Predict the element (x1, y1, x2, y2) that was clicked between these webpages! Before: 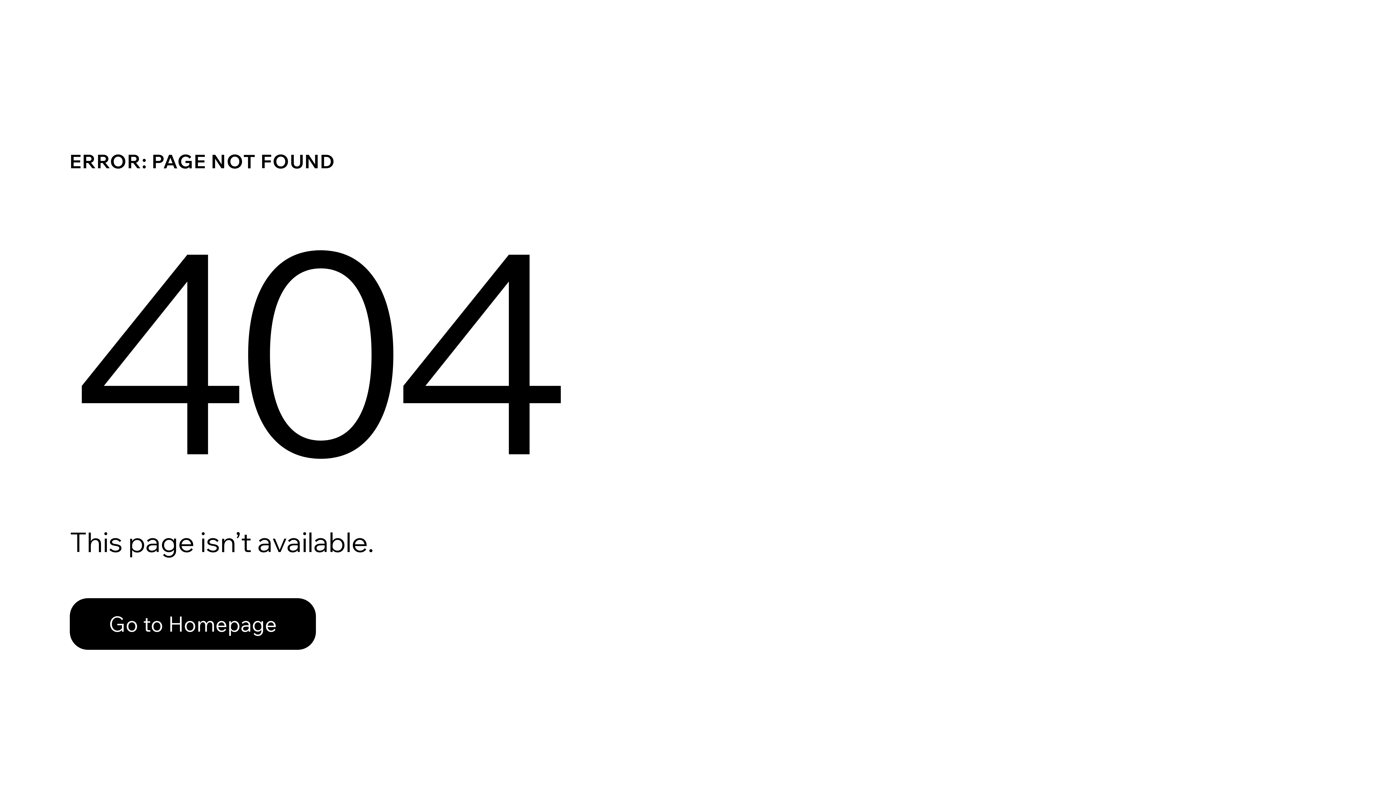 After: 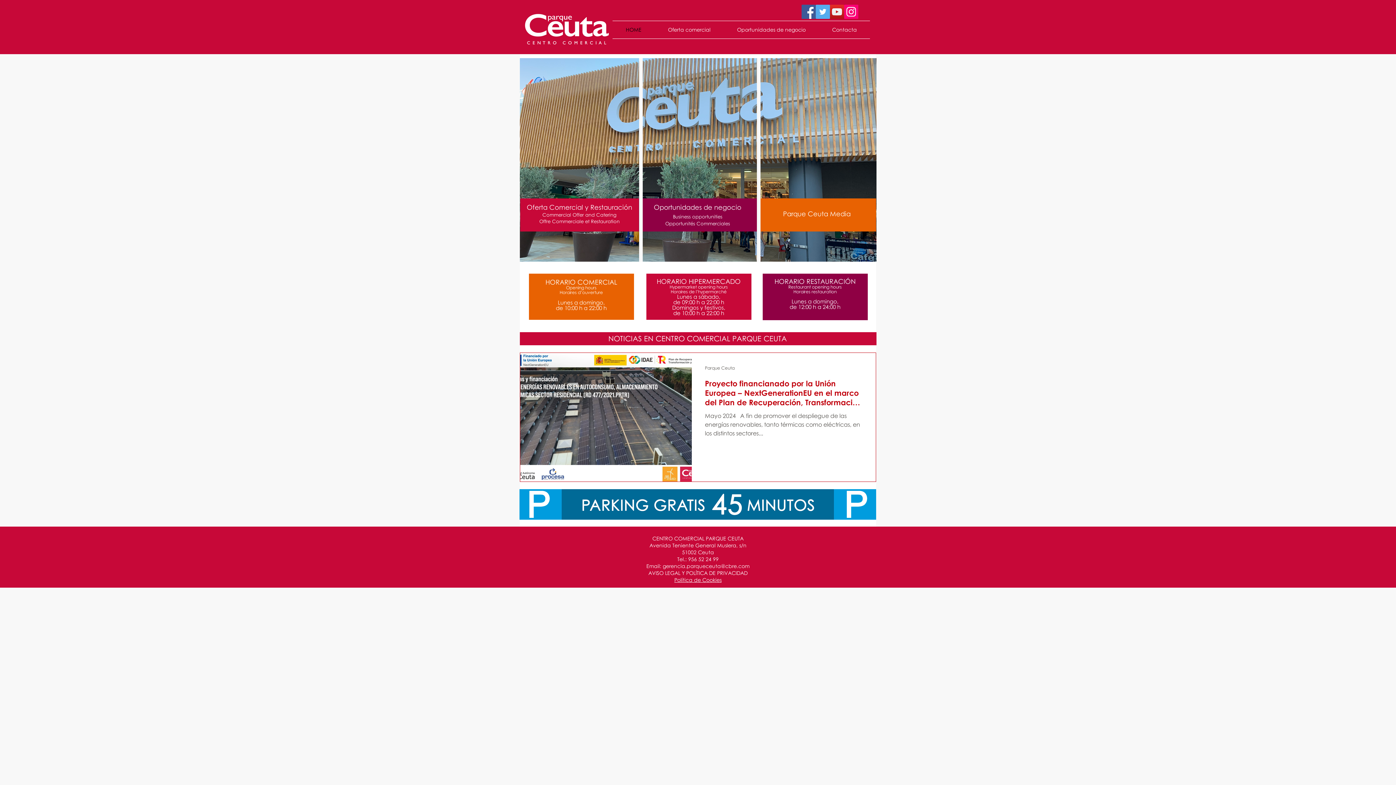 Action: label: Go to Homepage bbox: (69, 582, 768, 659)